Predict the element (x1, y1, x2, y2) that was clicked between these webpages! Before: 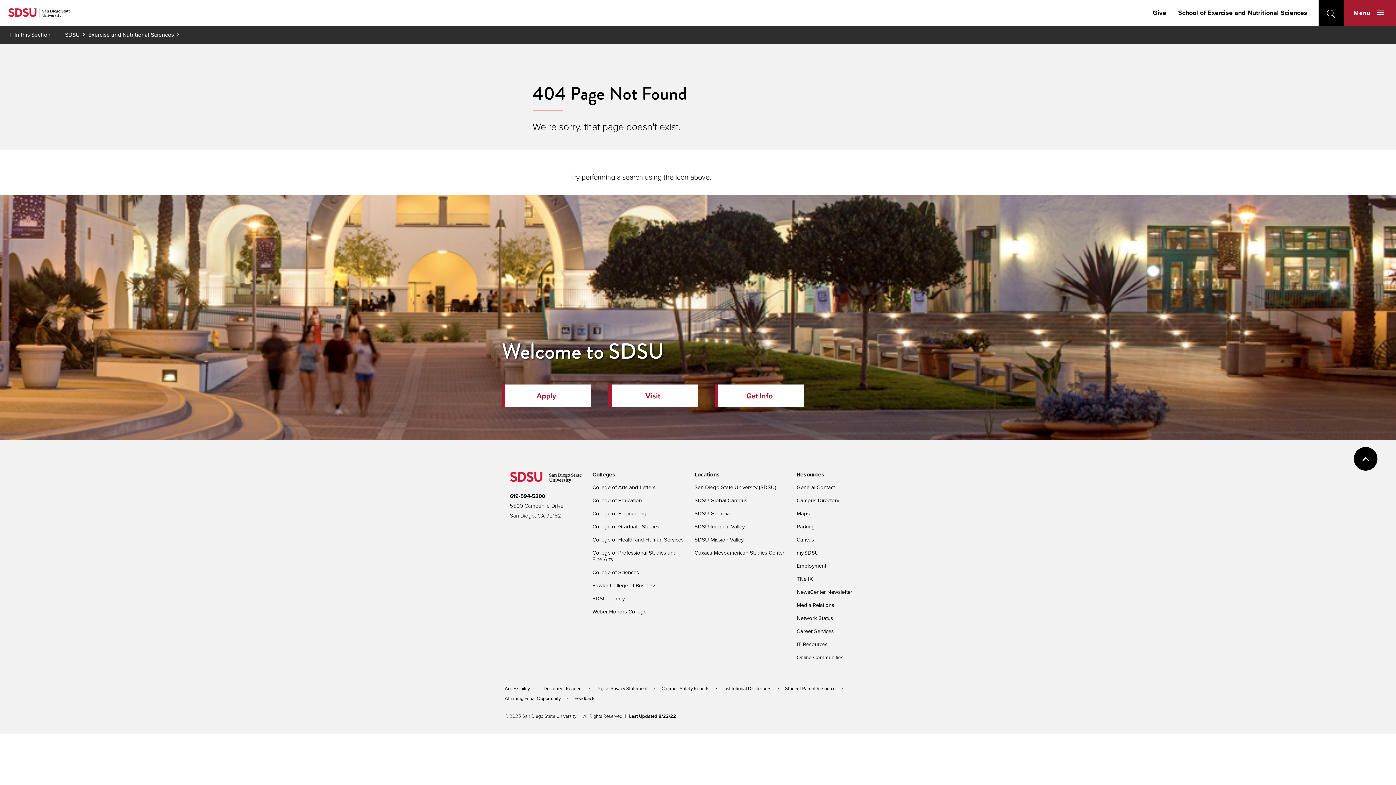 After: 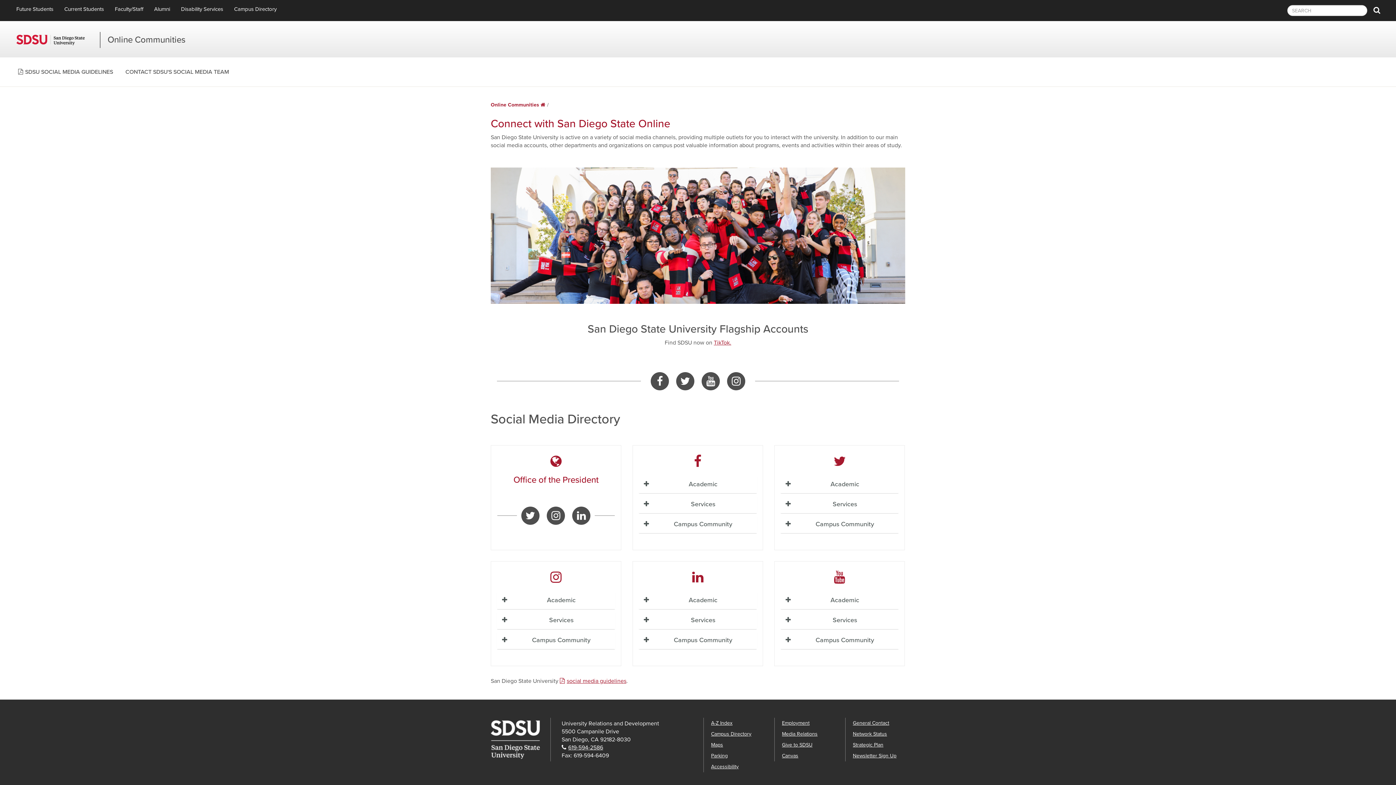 Action: label: Online Communities bbox: (796, 653, 843, 661)